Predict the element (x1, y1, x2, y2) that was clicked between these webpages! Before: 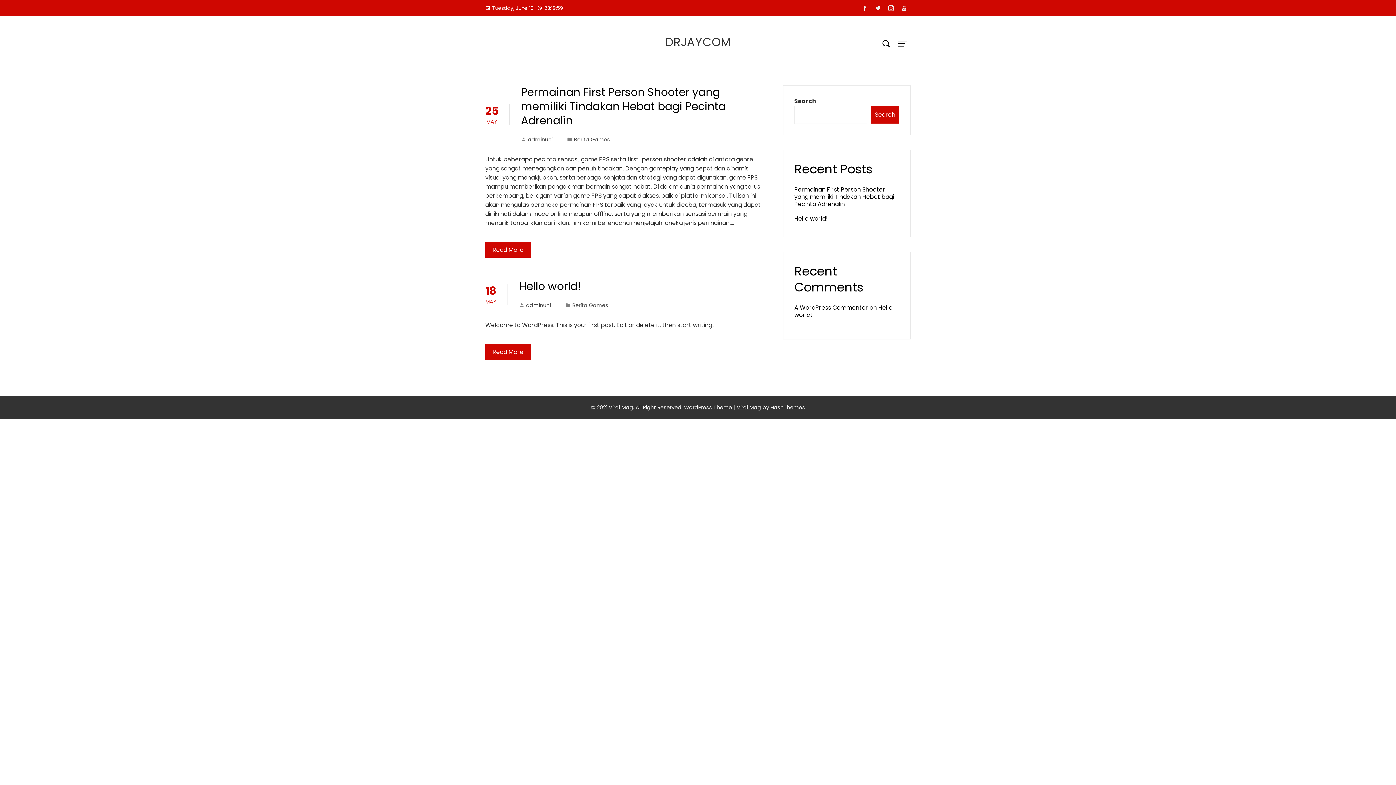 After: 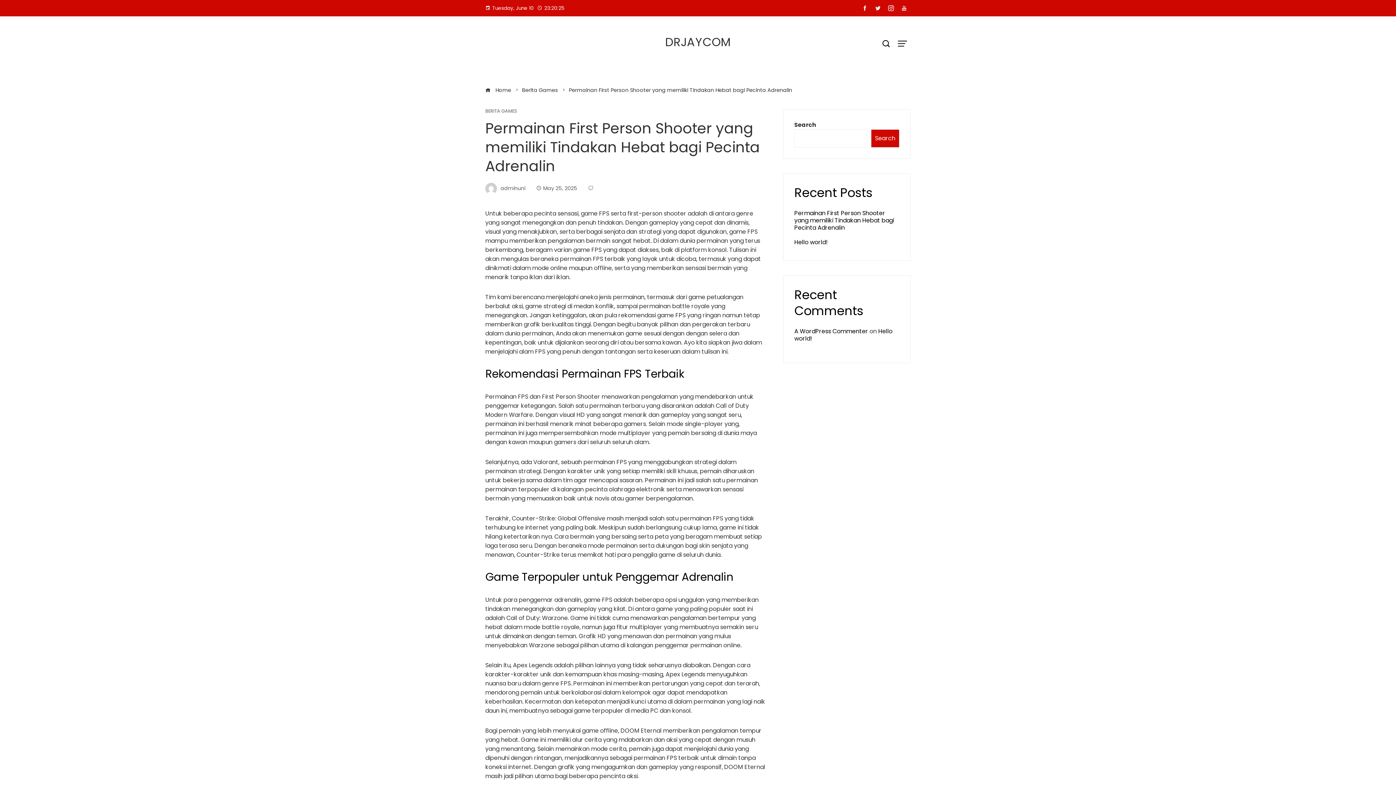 Action: label: Permainan First Person Shooter yang memiliki Tindakan Hebat bagi Pecinta Adrenalin bbox: (521, 84, 725, 128)